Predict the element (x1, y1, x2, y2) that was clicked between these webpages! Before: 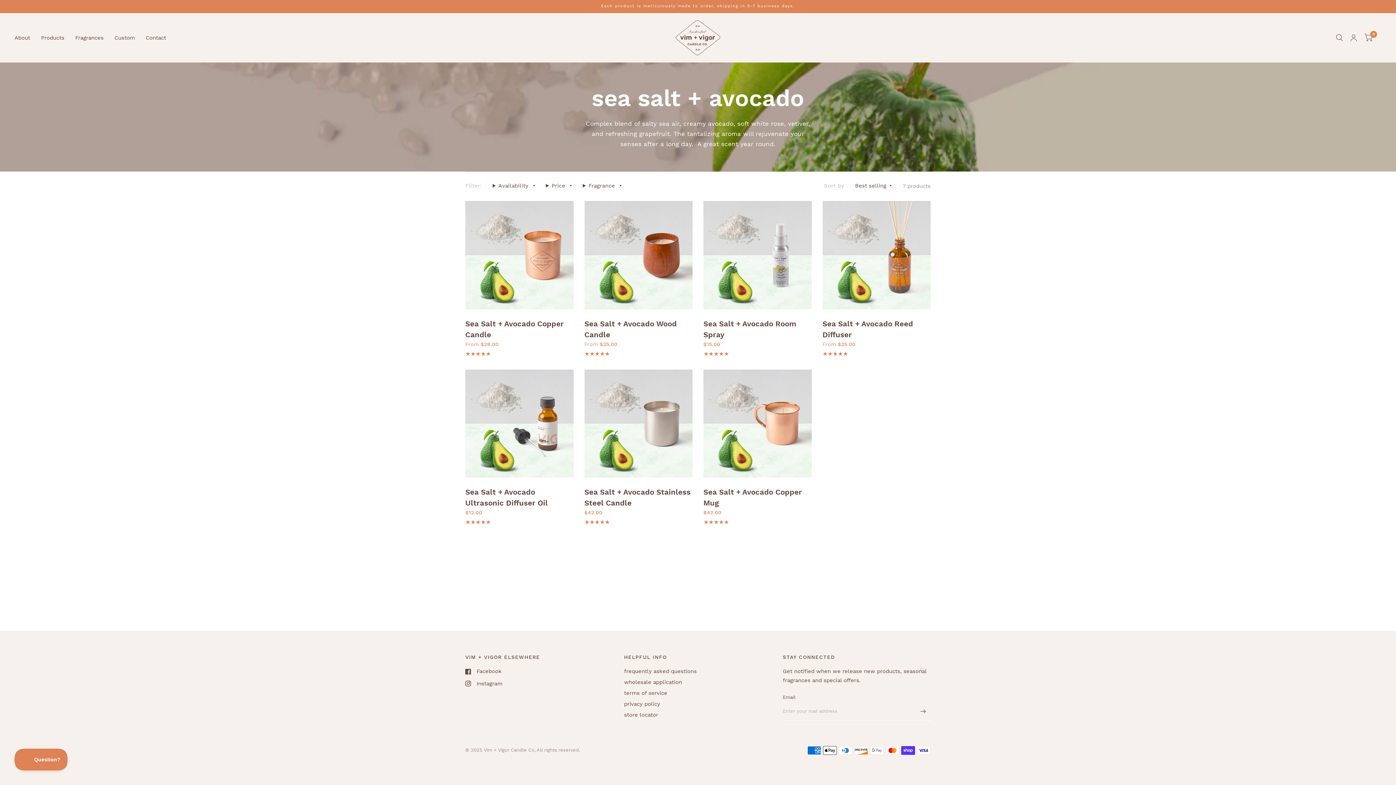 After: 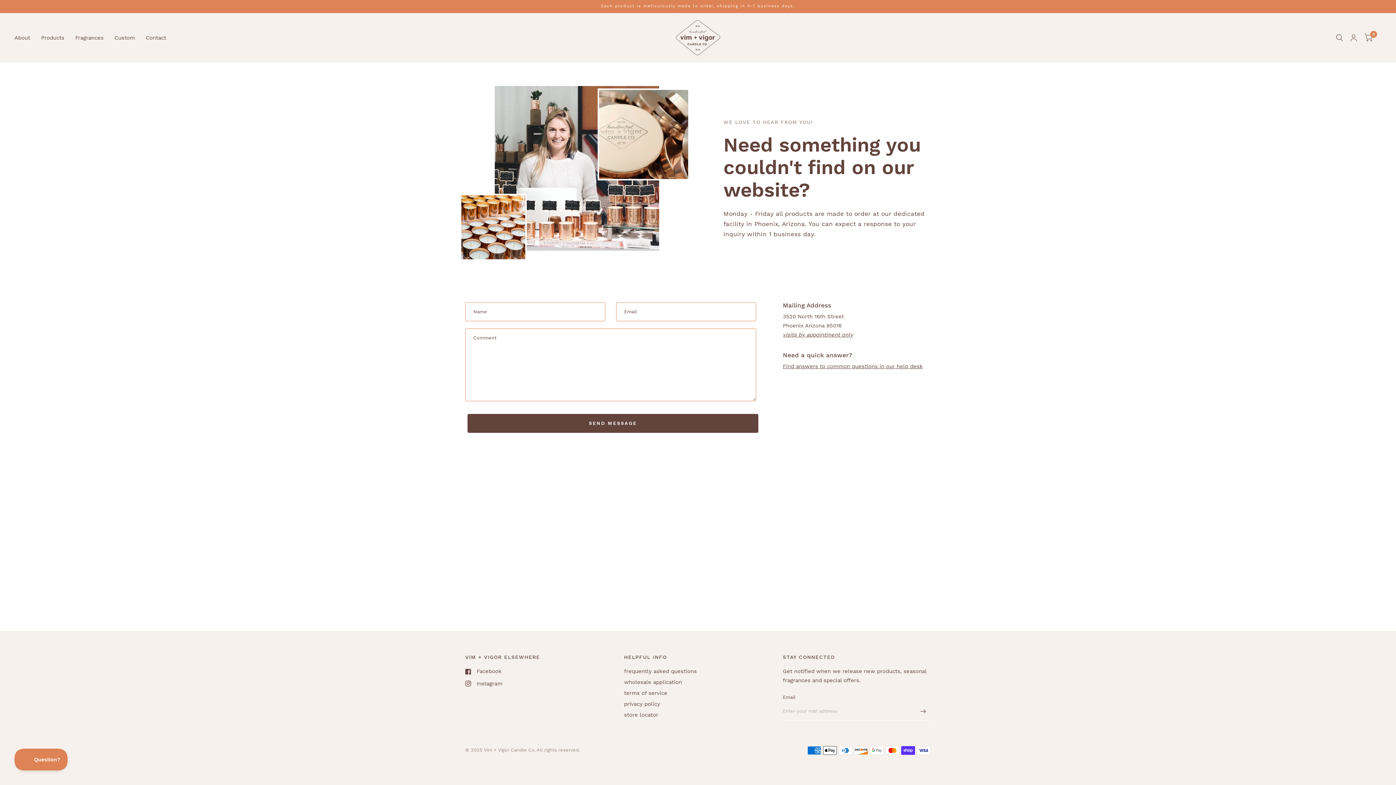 Action: label: Contact bbox: (145, 29, 166, 46)